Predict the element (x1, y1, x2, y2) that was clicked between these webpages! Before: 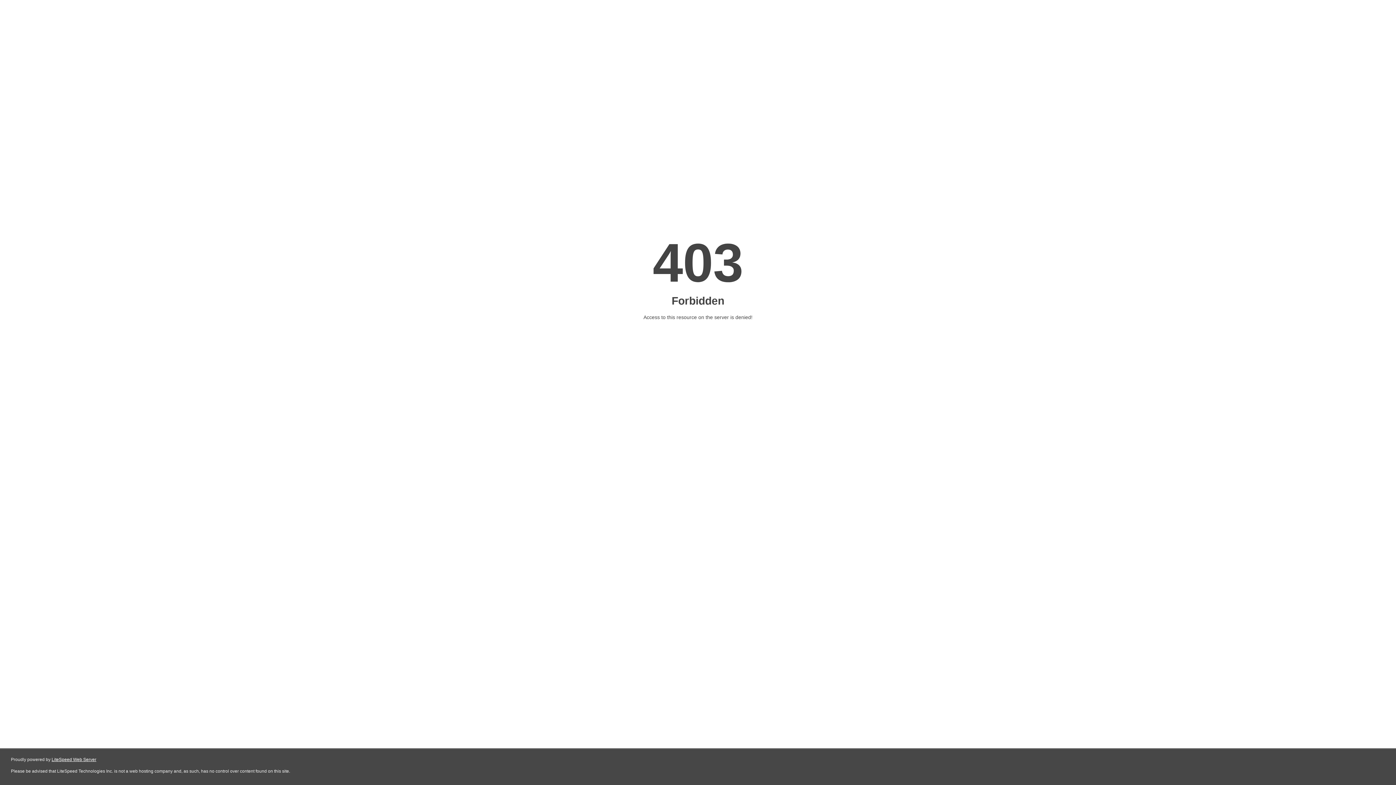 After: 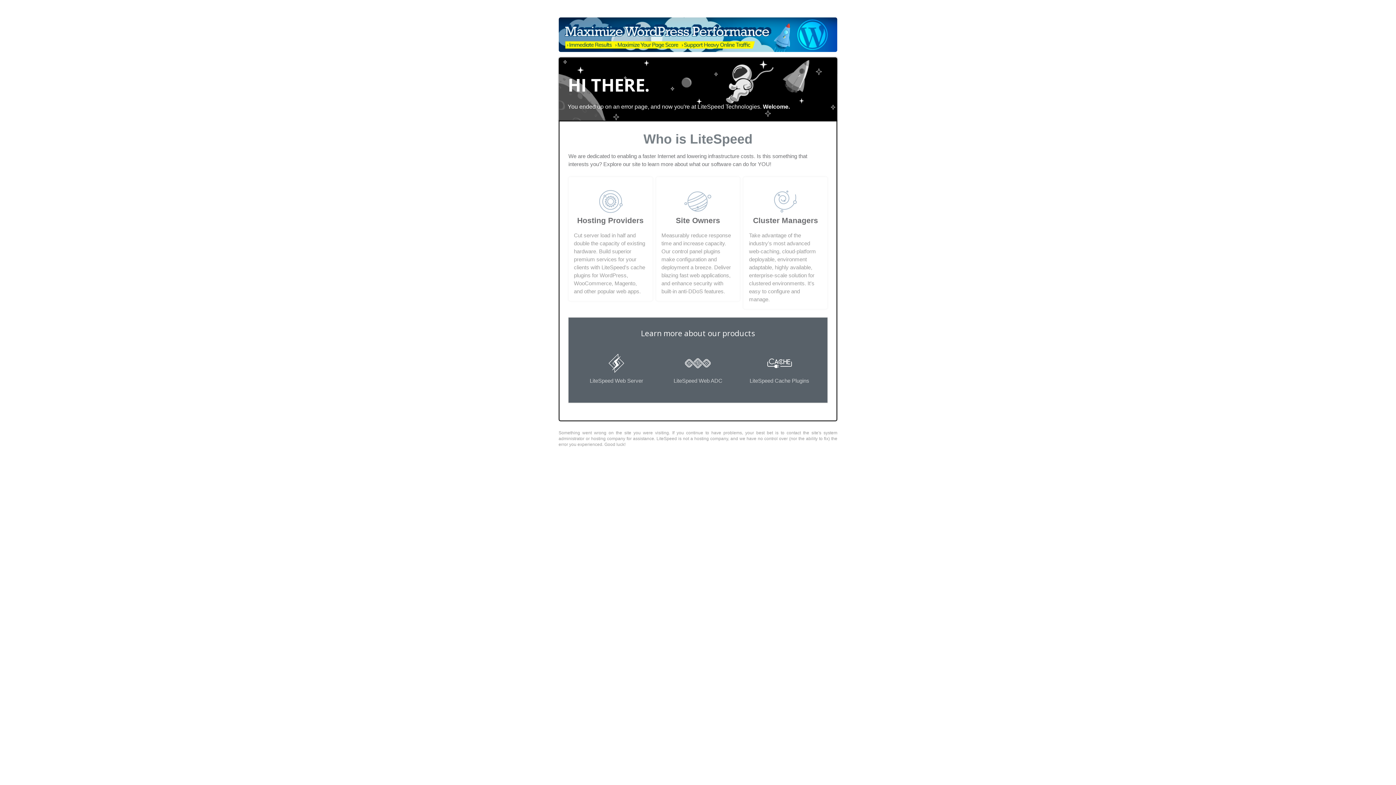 Action: label: LiteSpeed Web Server bbox: (51, 757, 96, 762)